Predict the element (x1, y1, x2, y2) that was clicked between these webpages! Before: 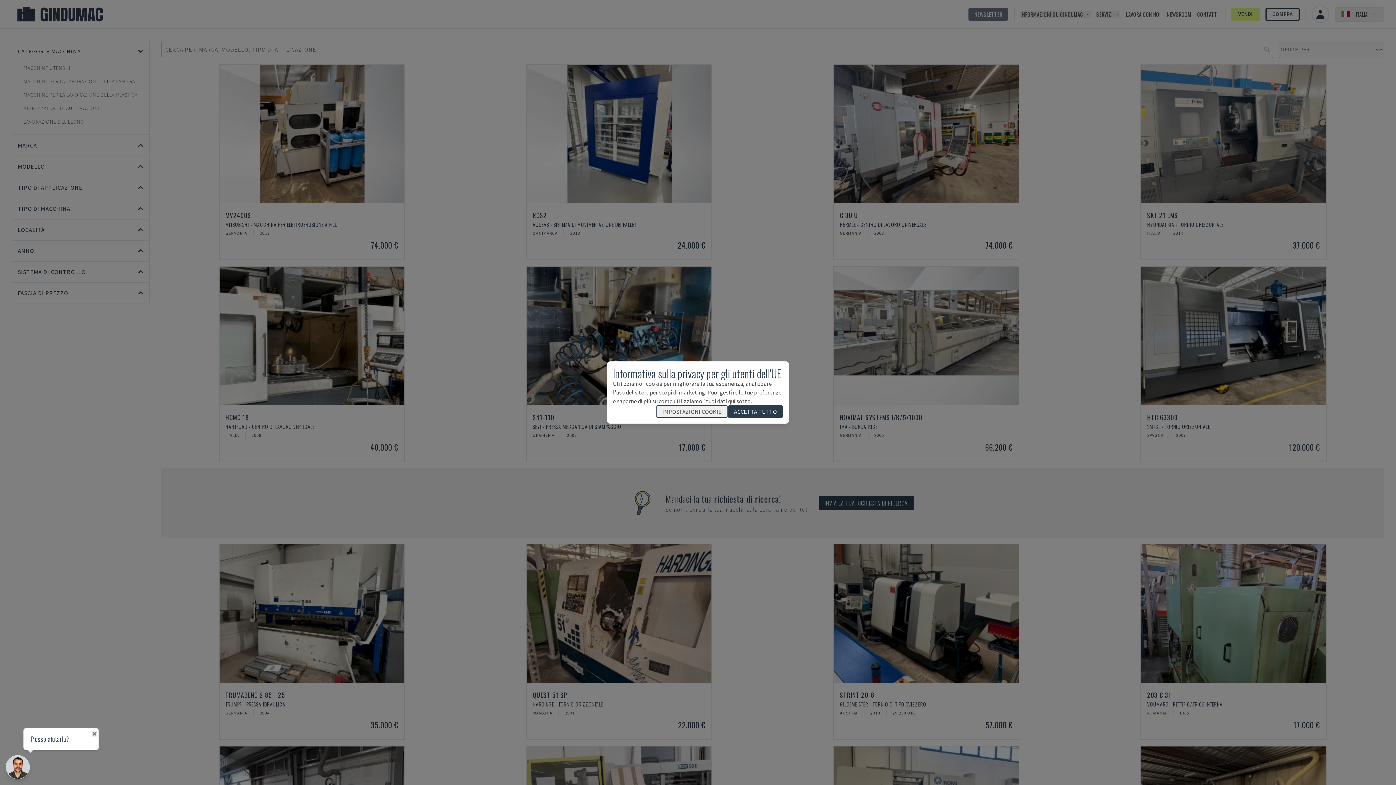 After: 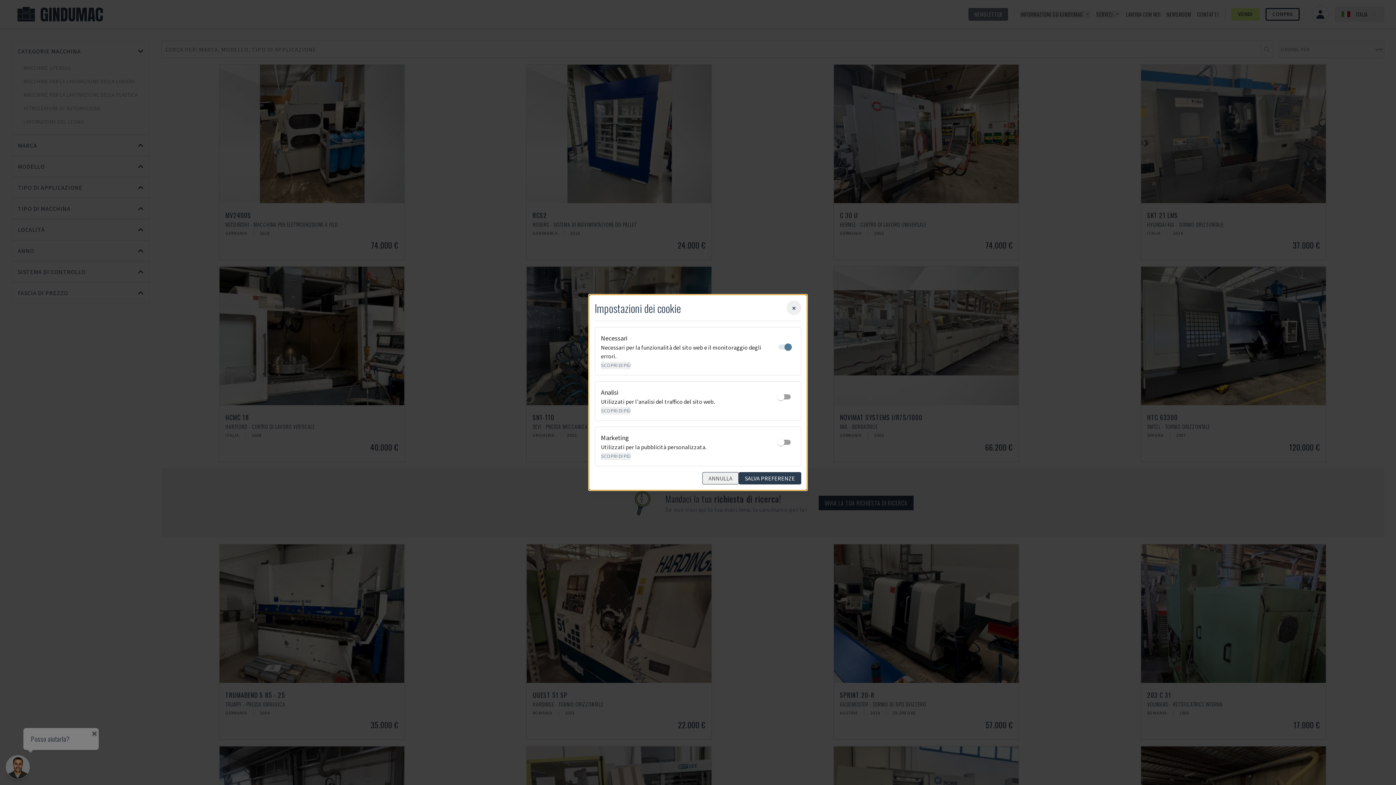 Action: label: IMPOSTAZIONI COOKIE bbox: (656, 405, 728, 418)